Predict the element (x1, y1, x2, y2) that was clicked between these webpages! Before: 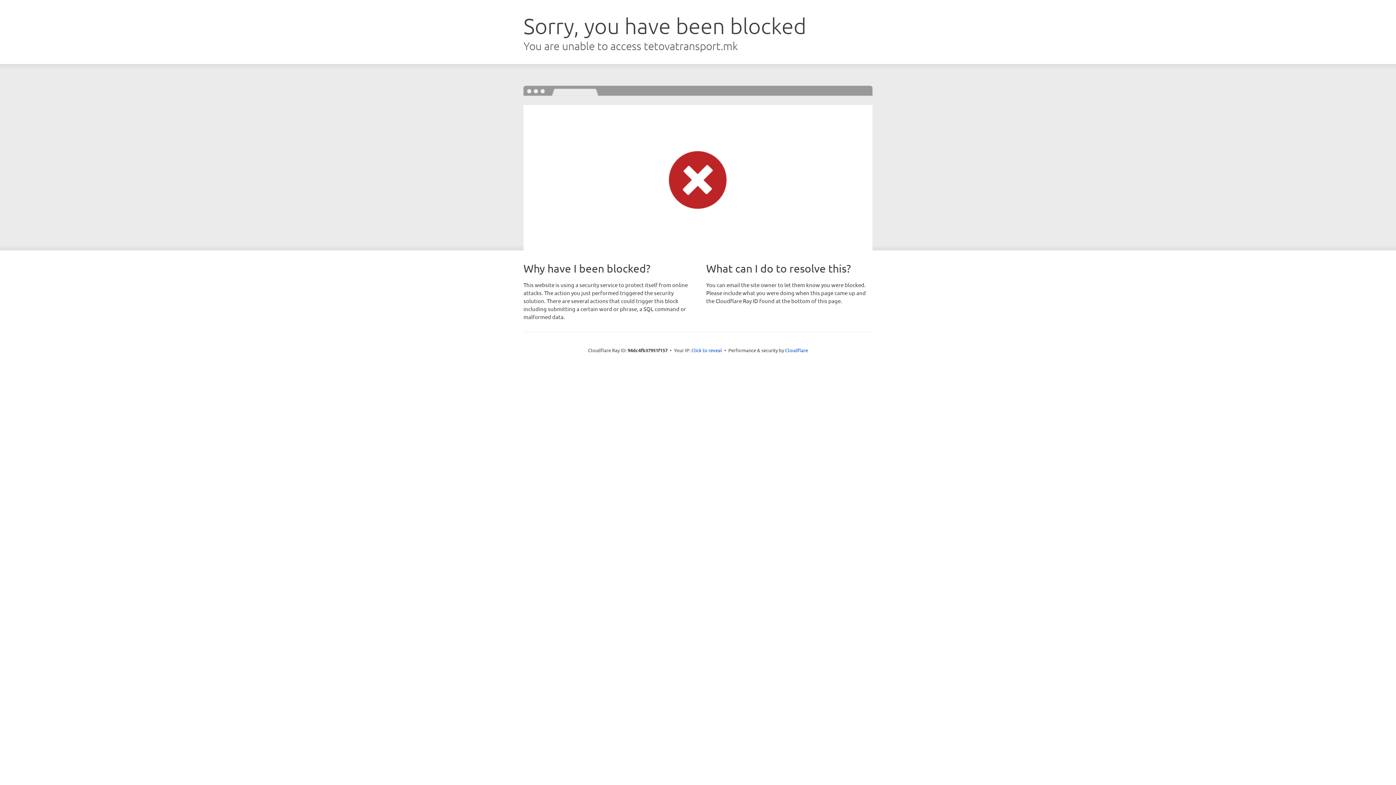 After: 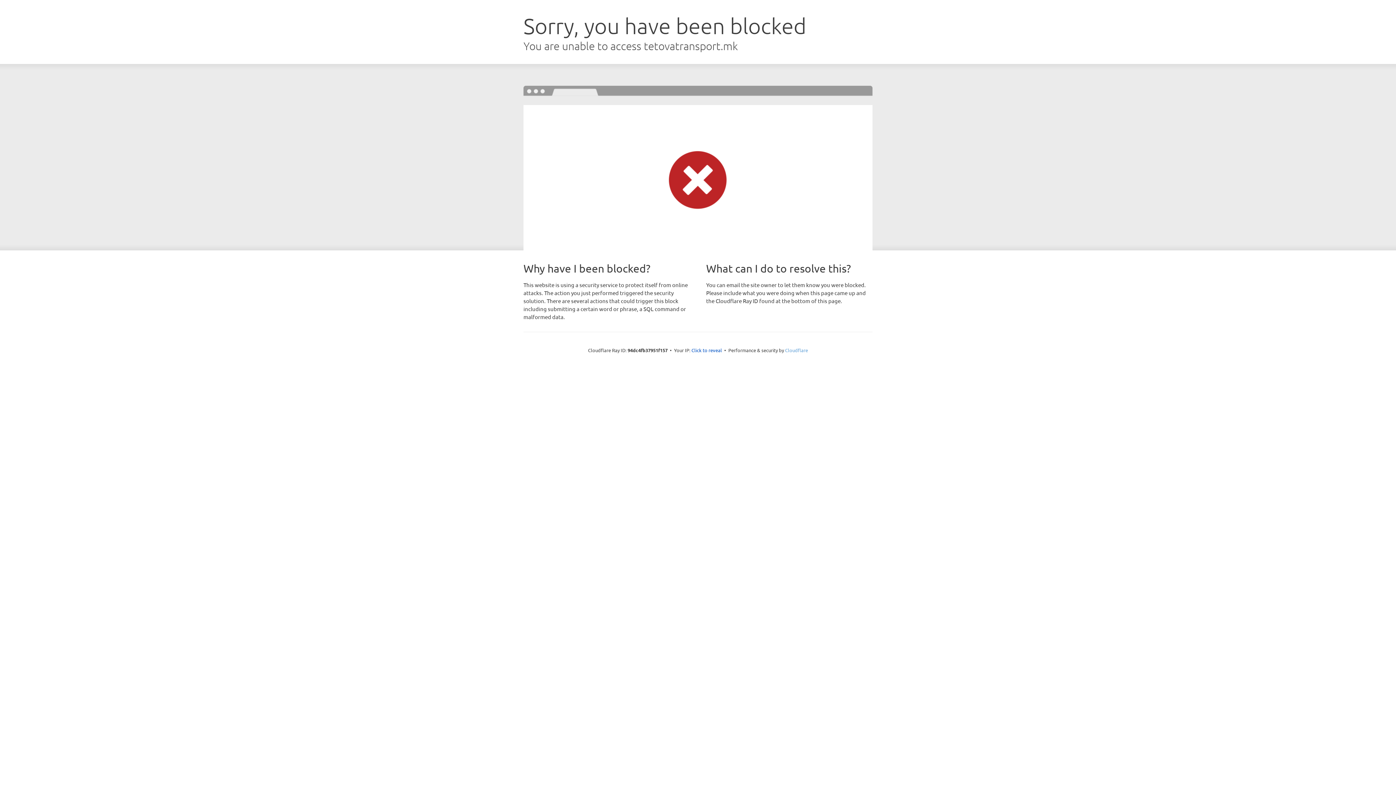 Action: bbox: (785, 347, 808, 353) label: Cloudflare